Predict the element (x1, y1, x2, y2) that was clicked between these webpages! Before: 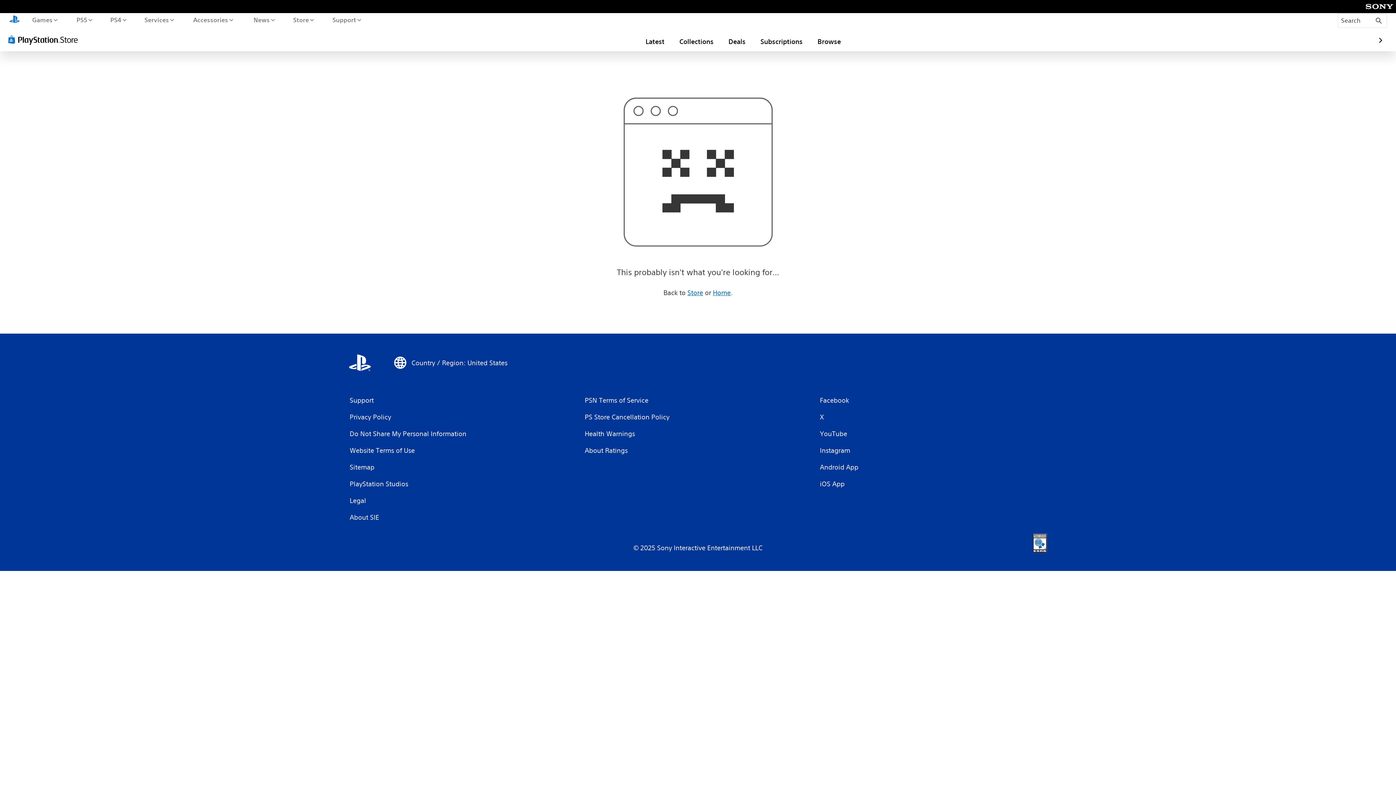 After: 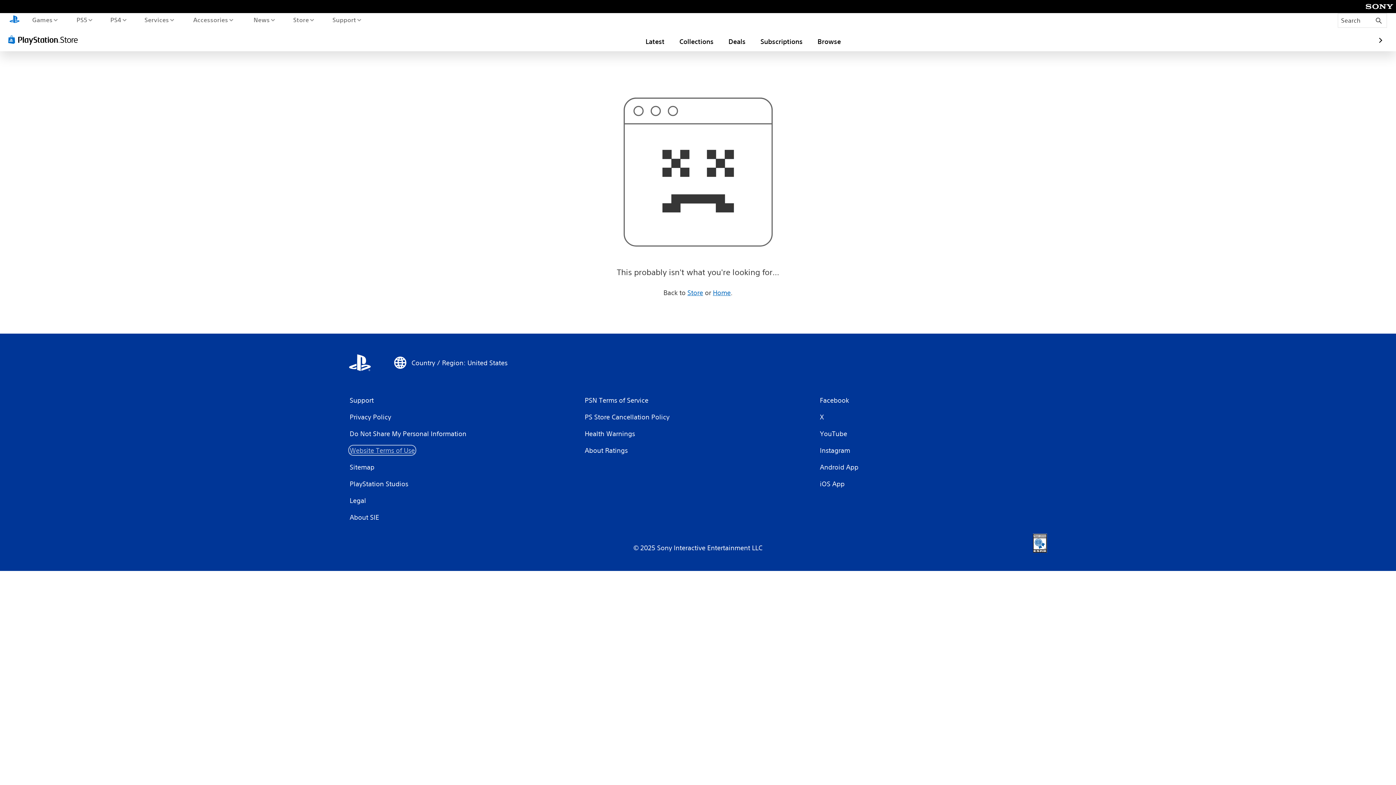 Action: bbox: (349, 445, 415, 455) label: Website Terms of Use